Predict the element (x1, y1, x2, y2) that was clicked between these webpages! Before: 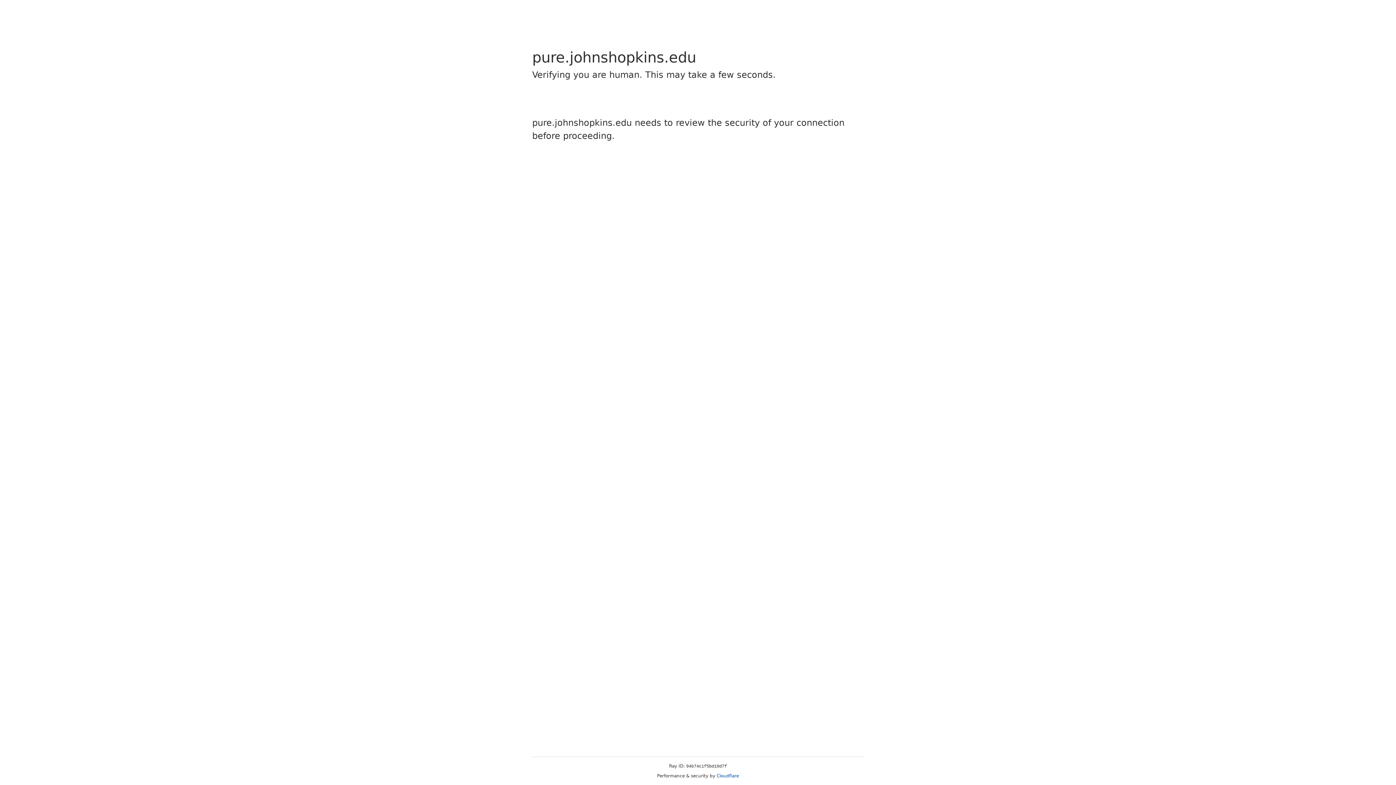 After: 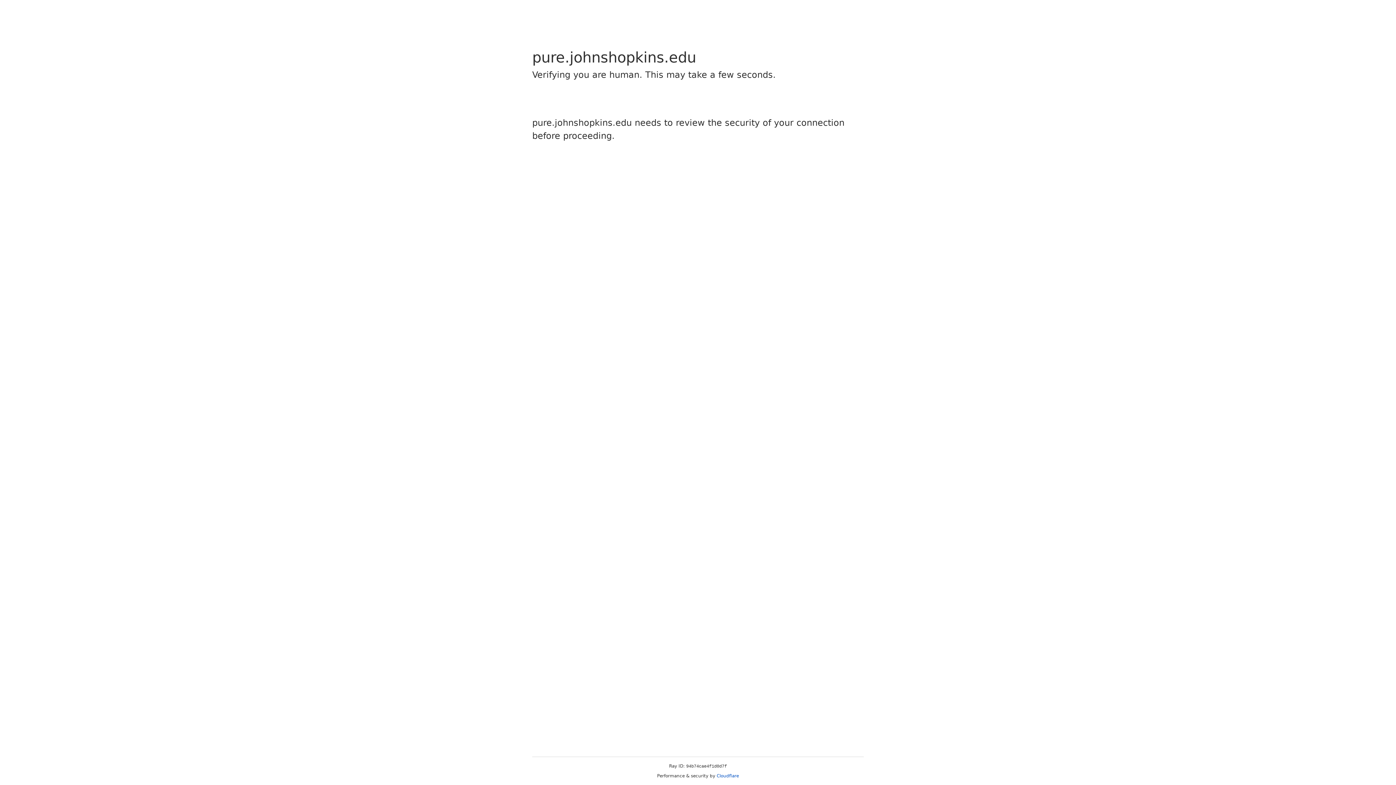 Action: bbox: (716, 773, 739, 778) label: Cloudflare